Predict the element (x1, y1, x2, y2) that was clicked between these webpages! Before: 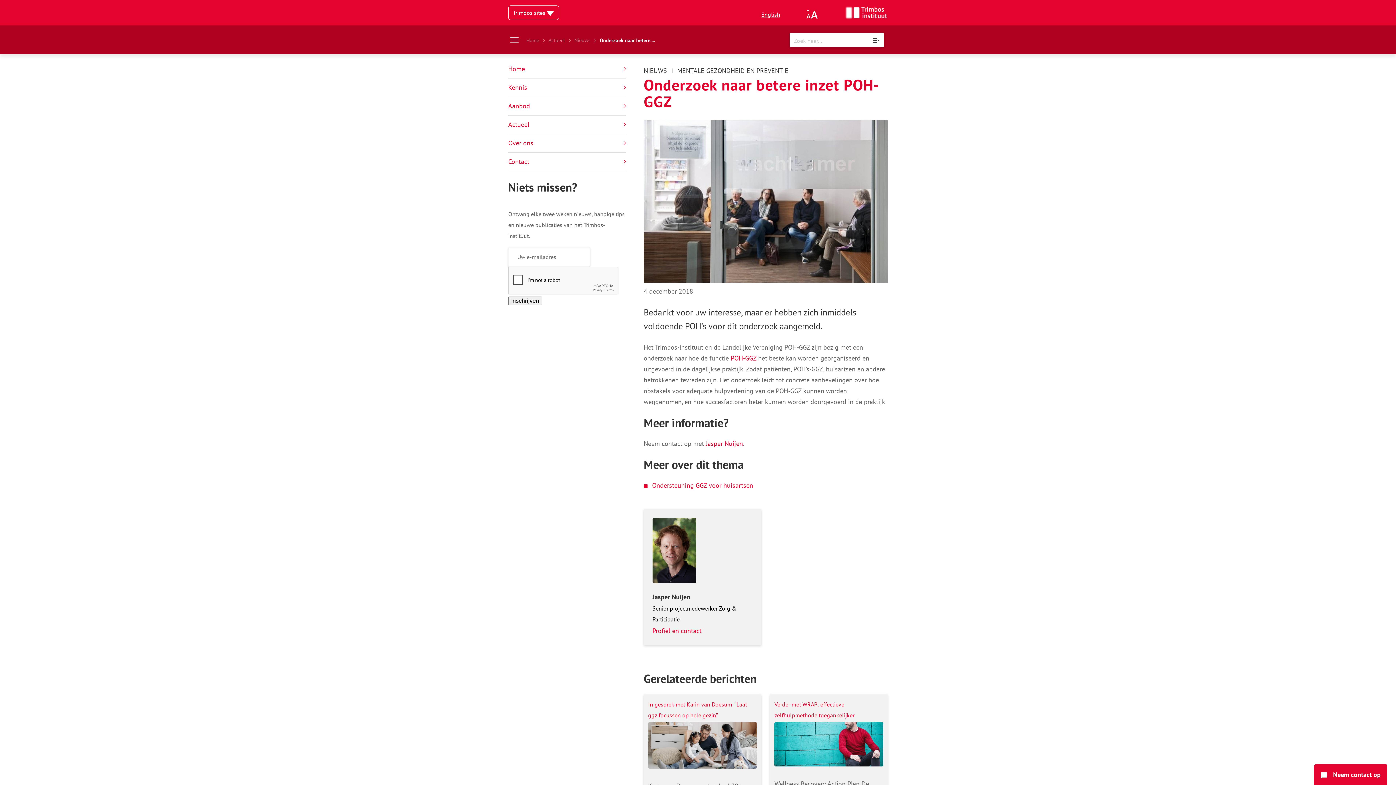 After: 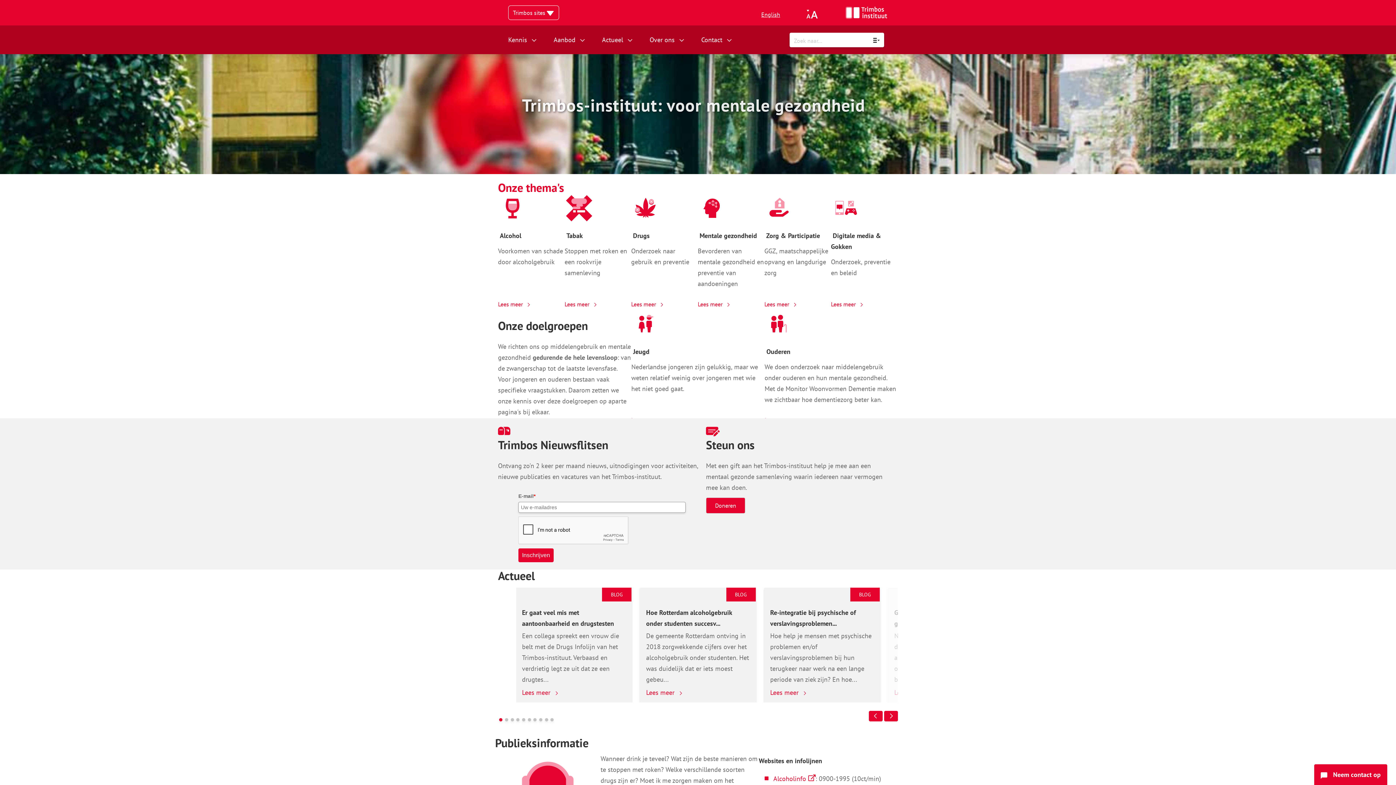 Action: bbox: (526, 36, 539, 43) label: Home